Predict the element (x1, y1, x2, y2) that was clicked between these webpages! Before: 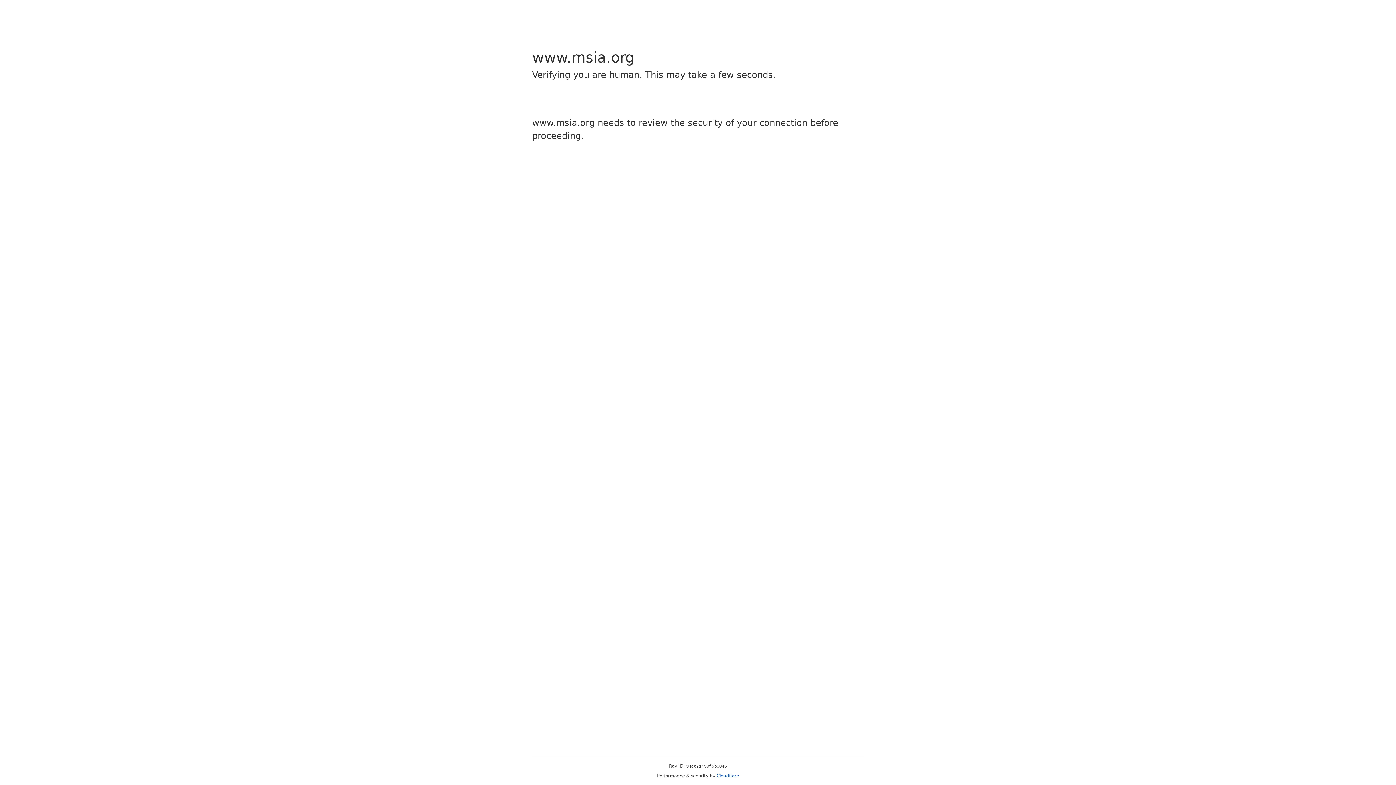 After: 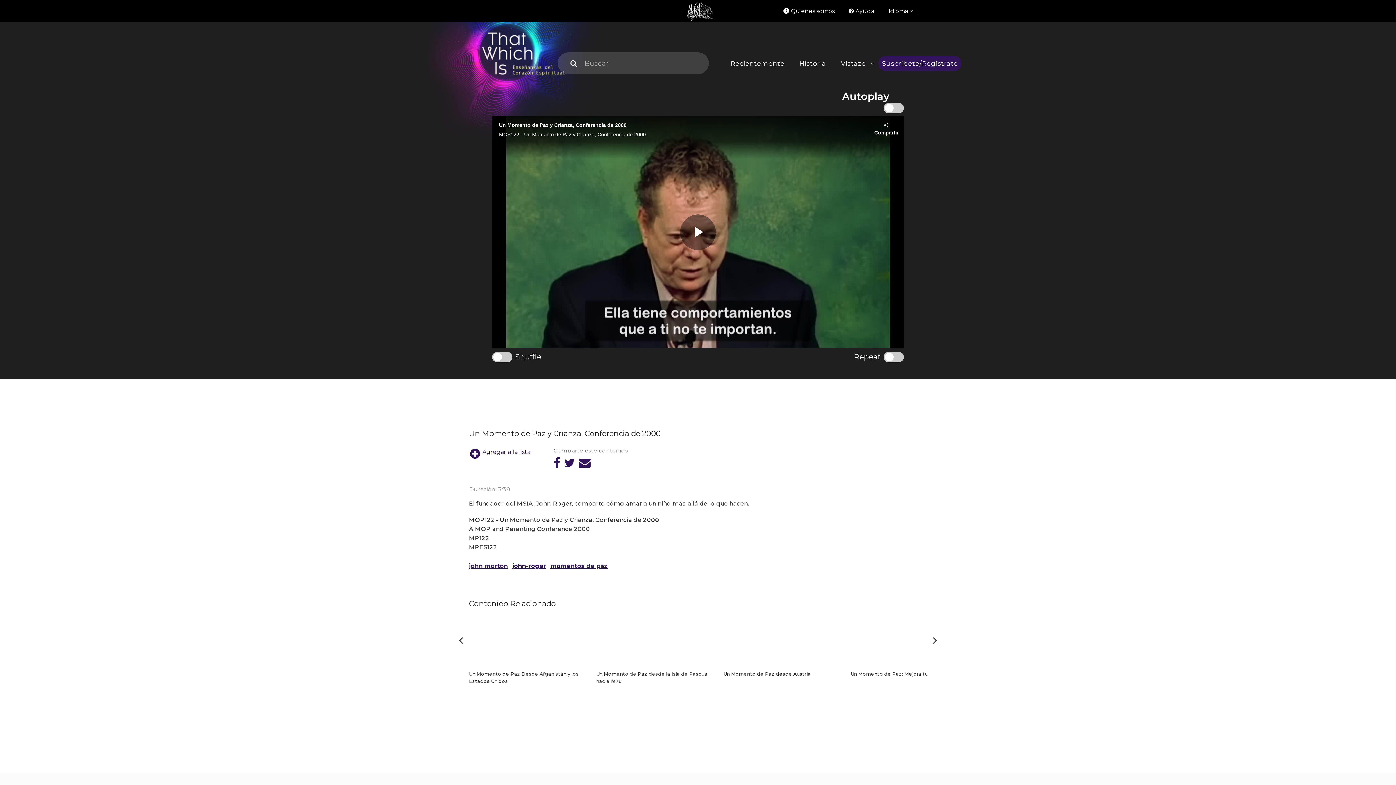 Action: bbox: (716, 773, 739, 778) label: Cloudflare